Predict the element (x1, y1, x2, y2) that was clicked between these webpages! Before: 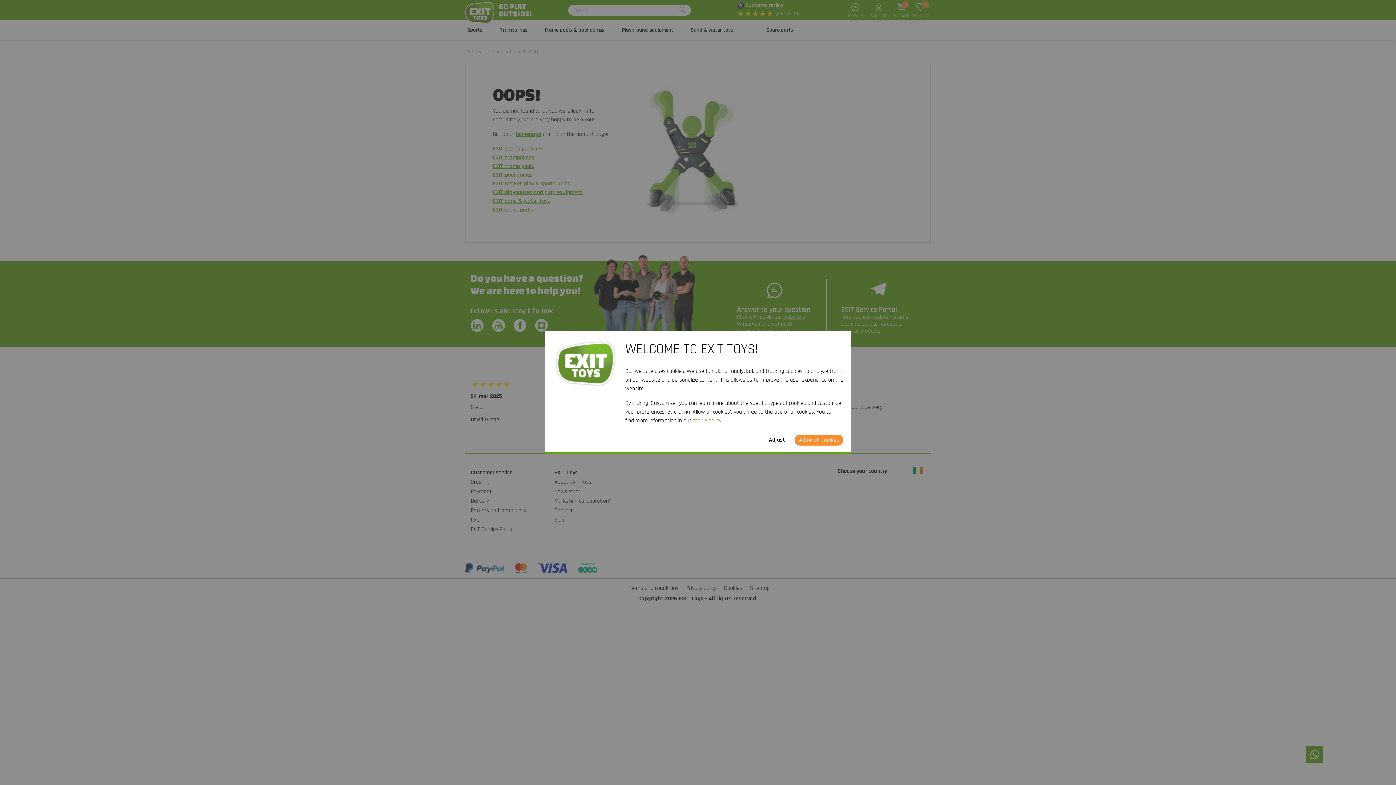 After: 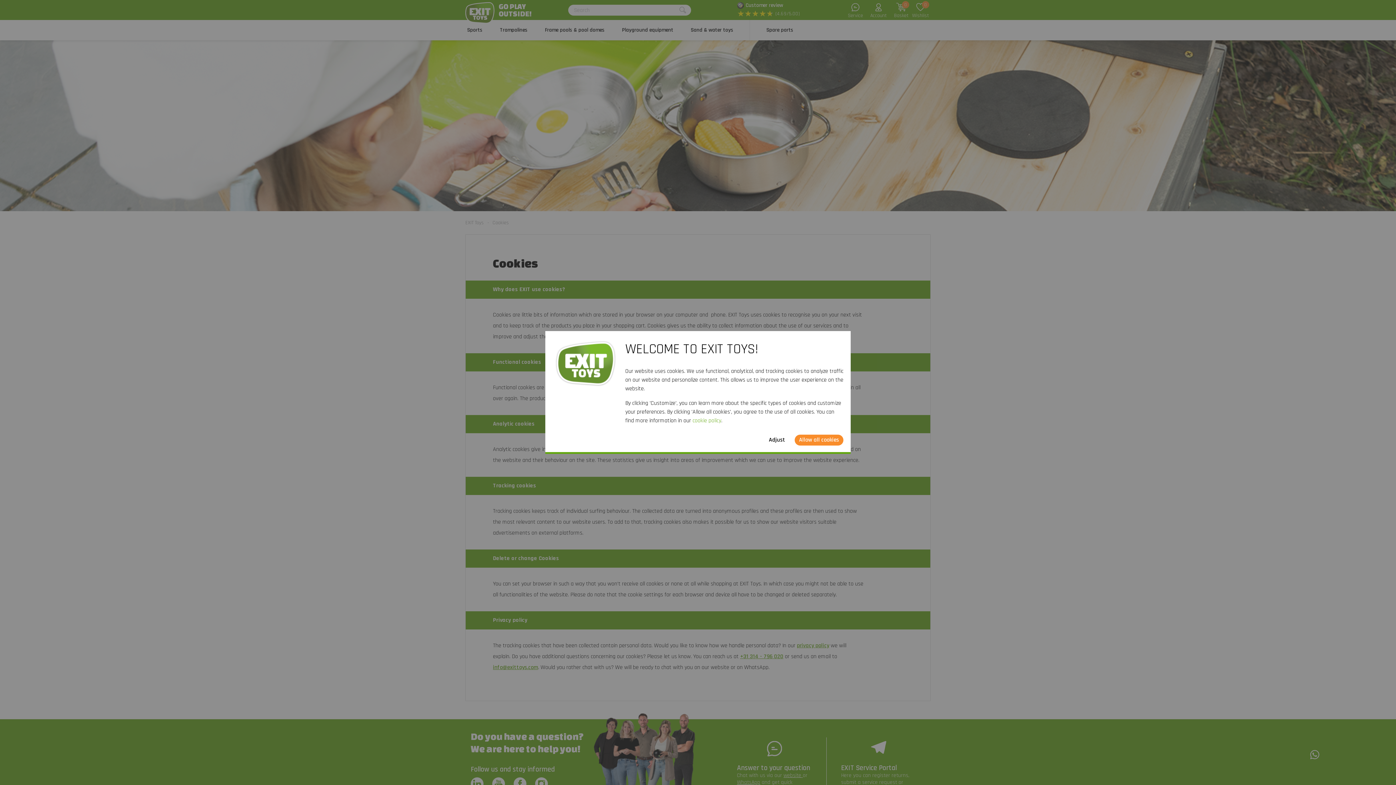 Action: label: cookie policy bbox: (692, 417, 721, 424)